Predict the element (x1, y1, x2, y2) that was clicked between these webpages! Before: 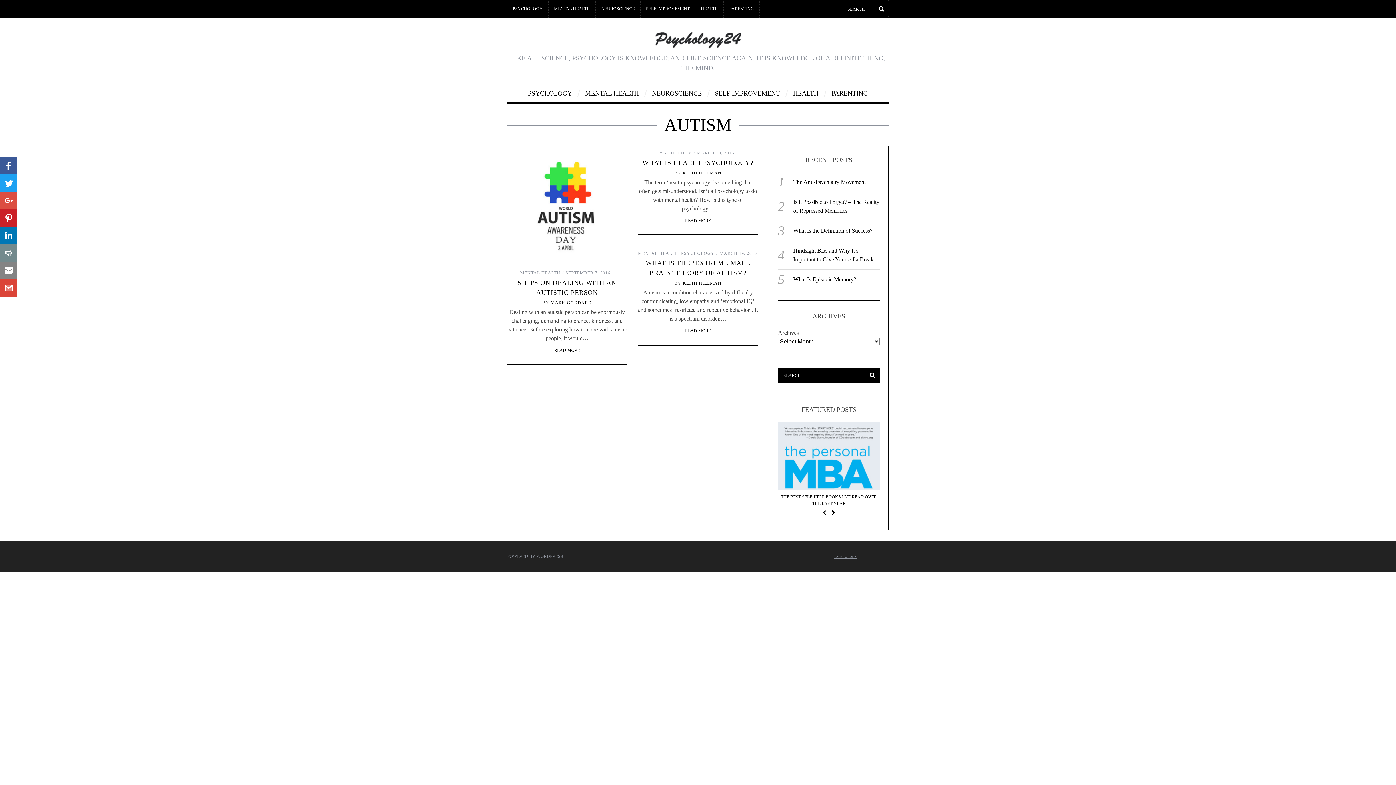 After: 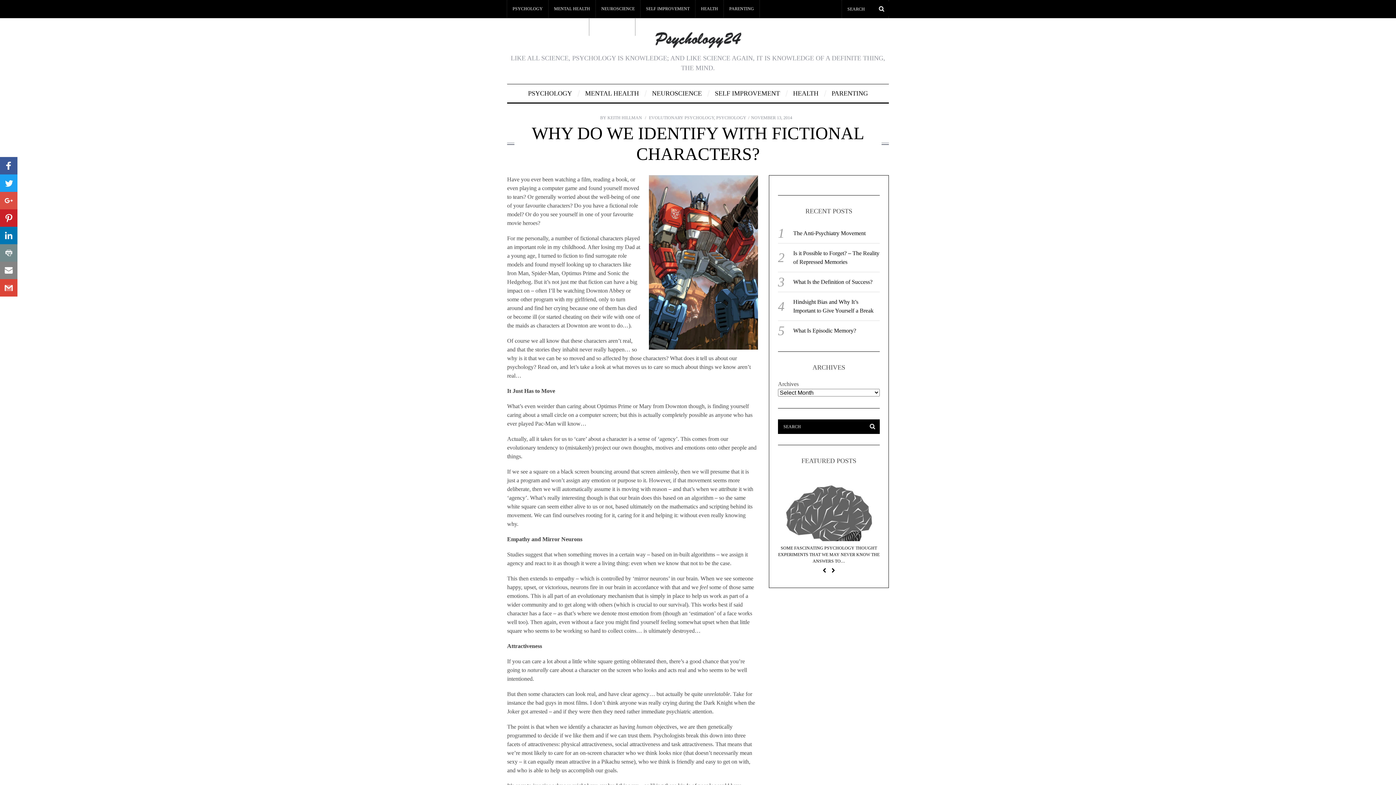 Action: bbox: (778, 493, 880, 506) label: WHY DO WE IDENTIFY WITH FICTIONAL CHARACTERS?